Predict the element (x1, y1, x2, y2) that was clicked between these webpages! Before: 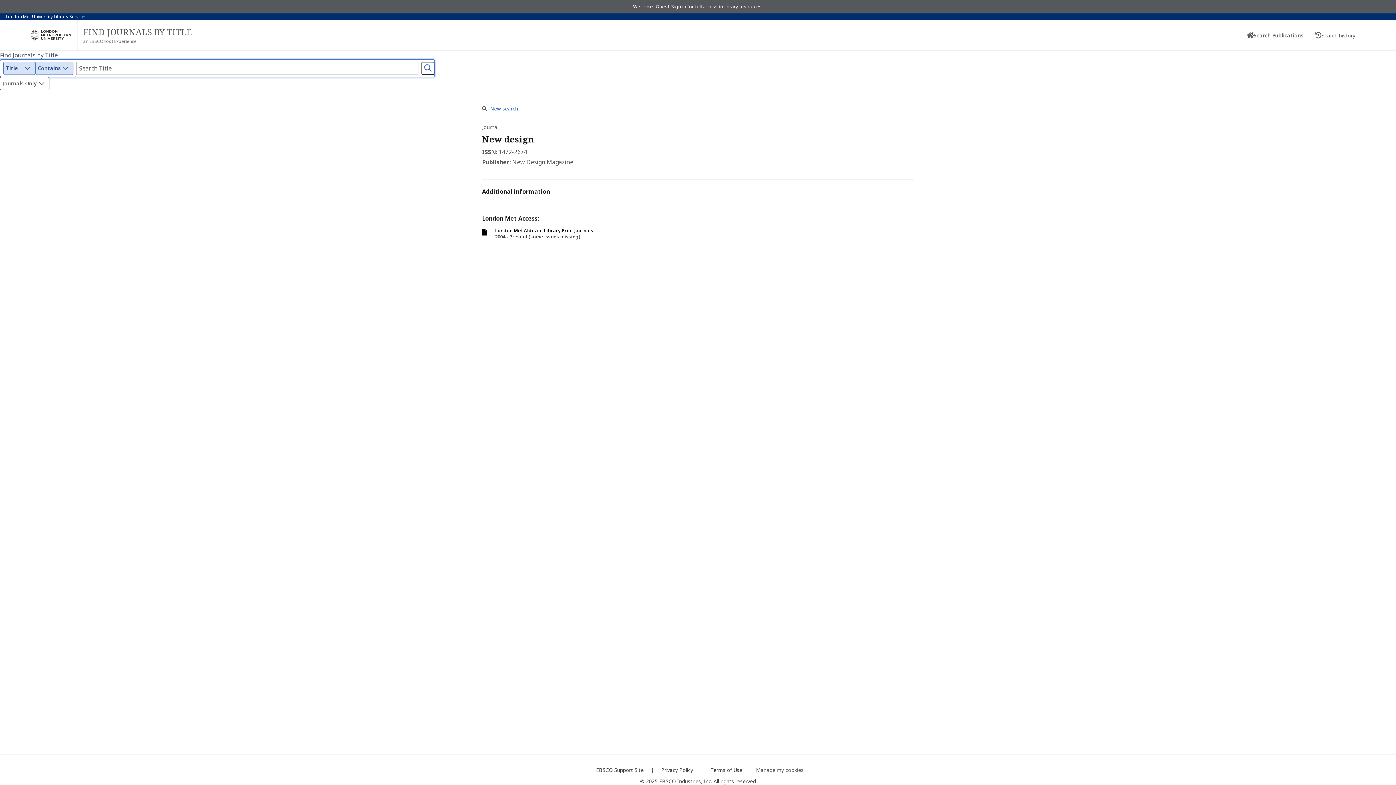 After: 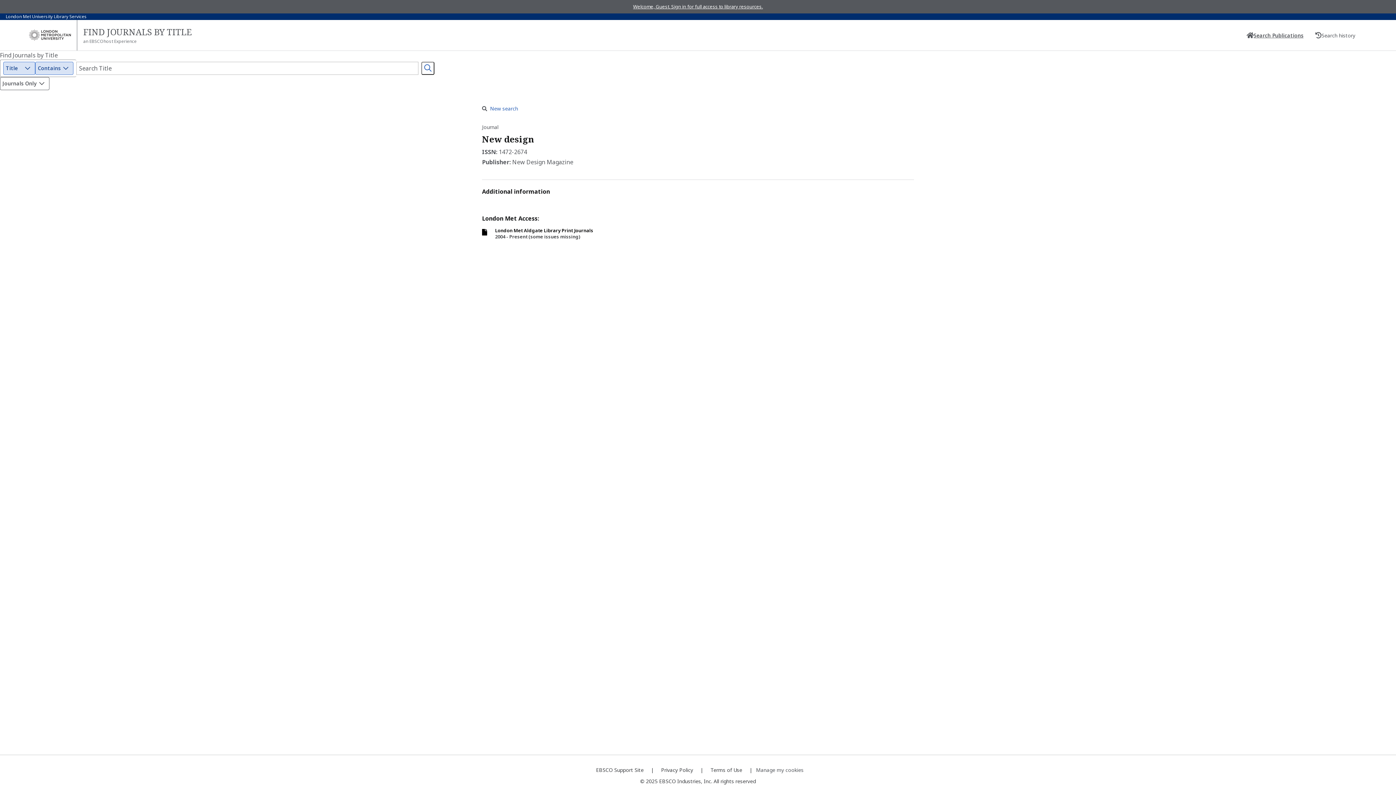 Action: bbox: (29, 22, 70, 48) label: https://libguides.londonmet.ac.uk/ (Opens in a new tab)